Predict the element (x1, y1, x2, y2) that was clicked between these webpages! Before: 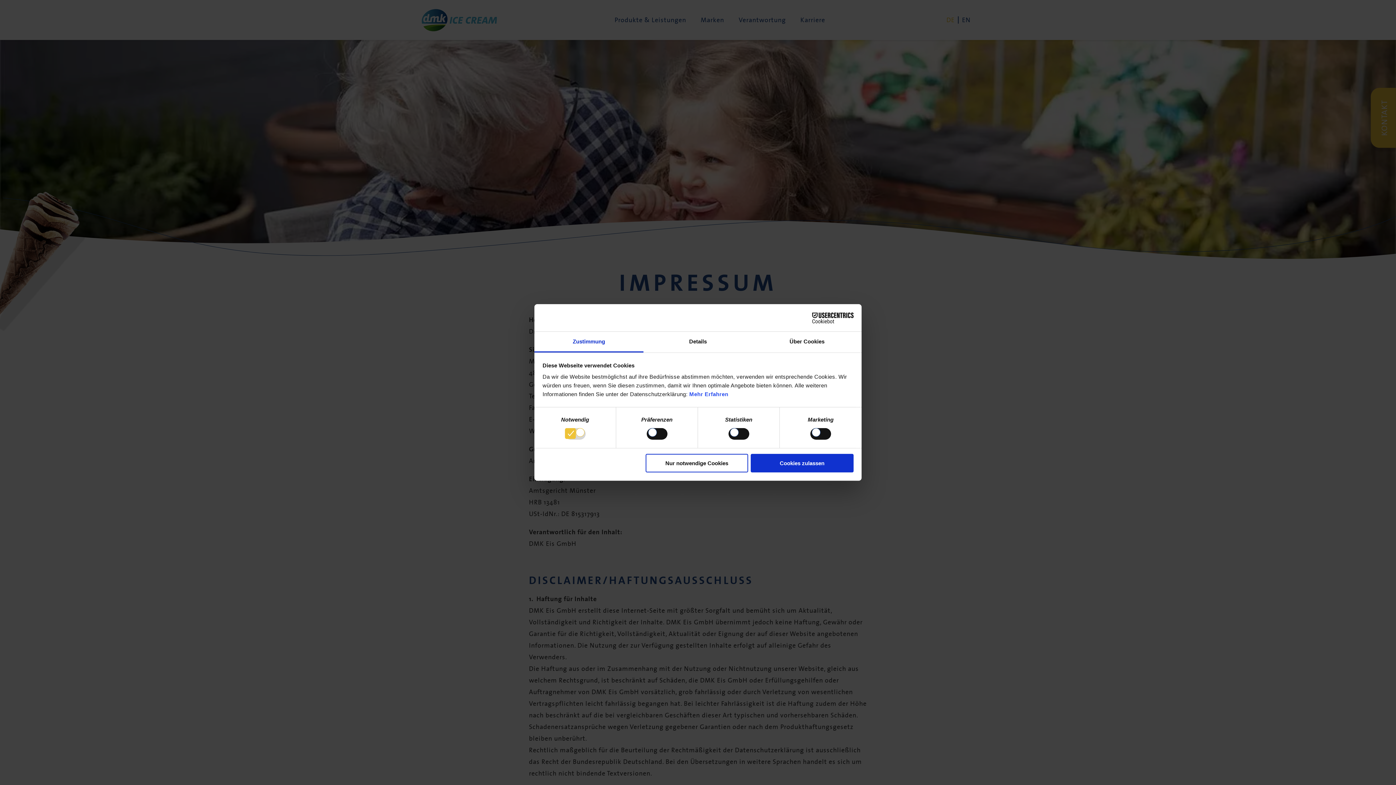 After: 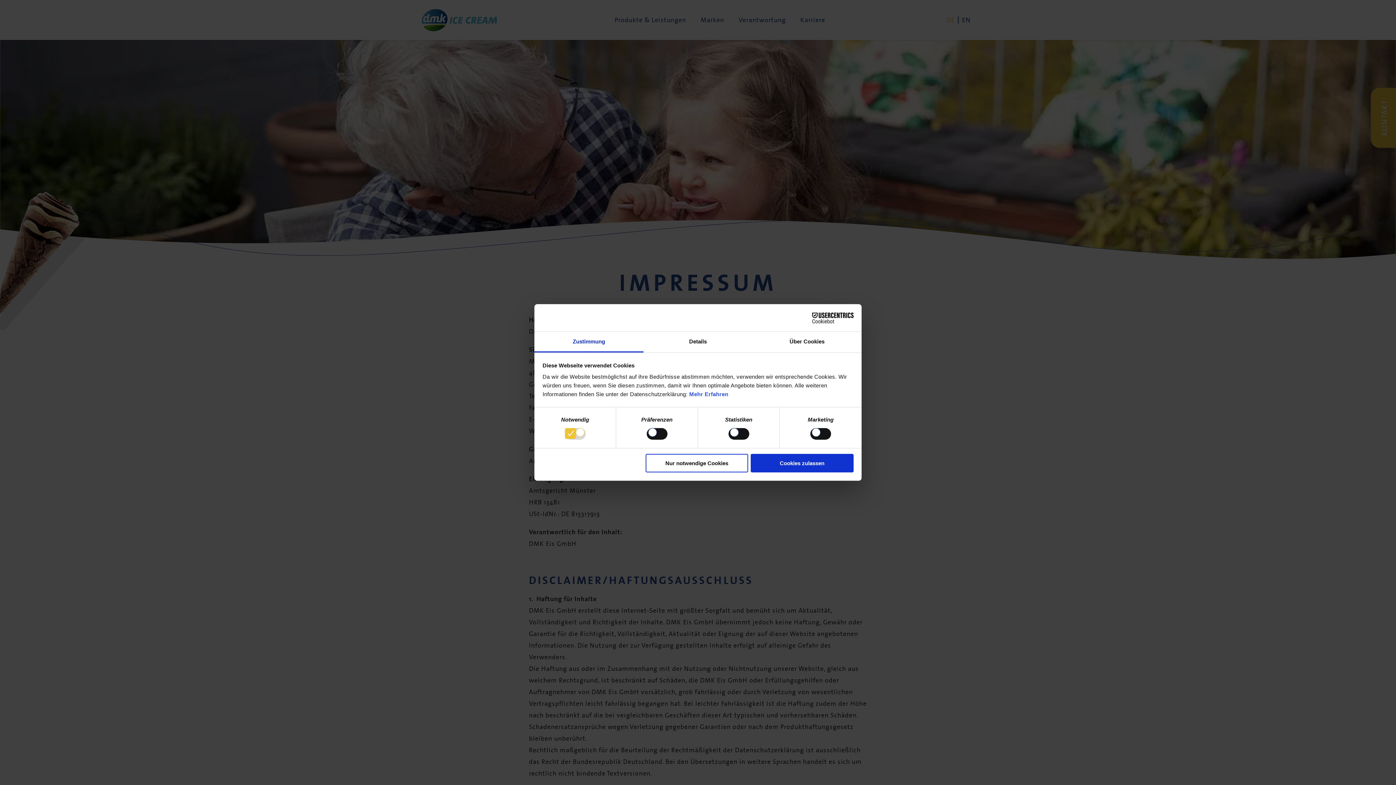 Action: label: Zustimmung bbox: (534, 331, 643, 352)